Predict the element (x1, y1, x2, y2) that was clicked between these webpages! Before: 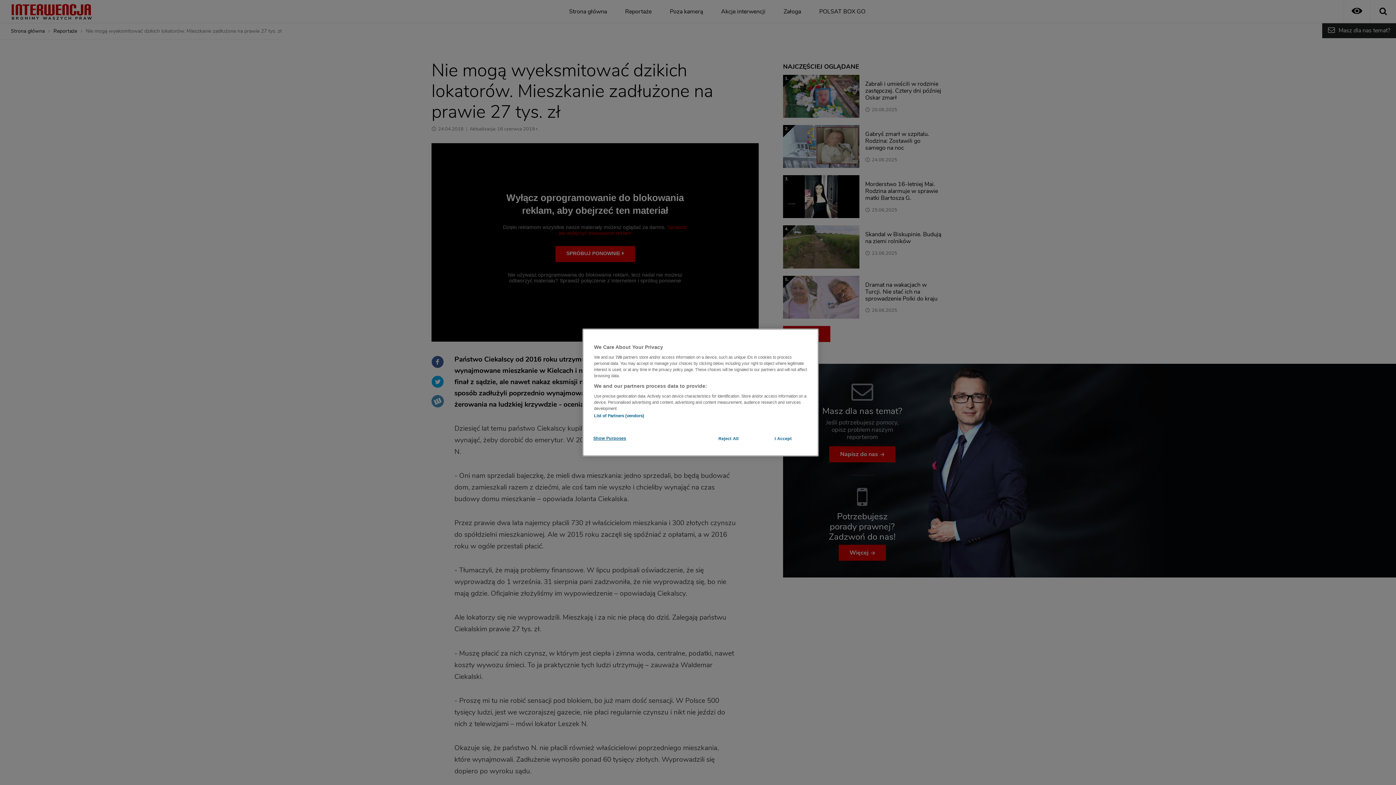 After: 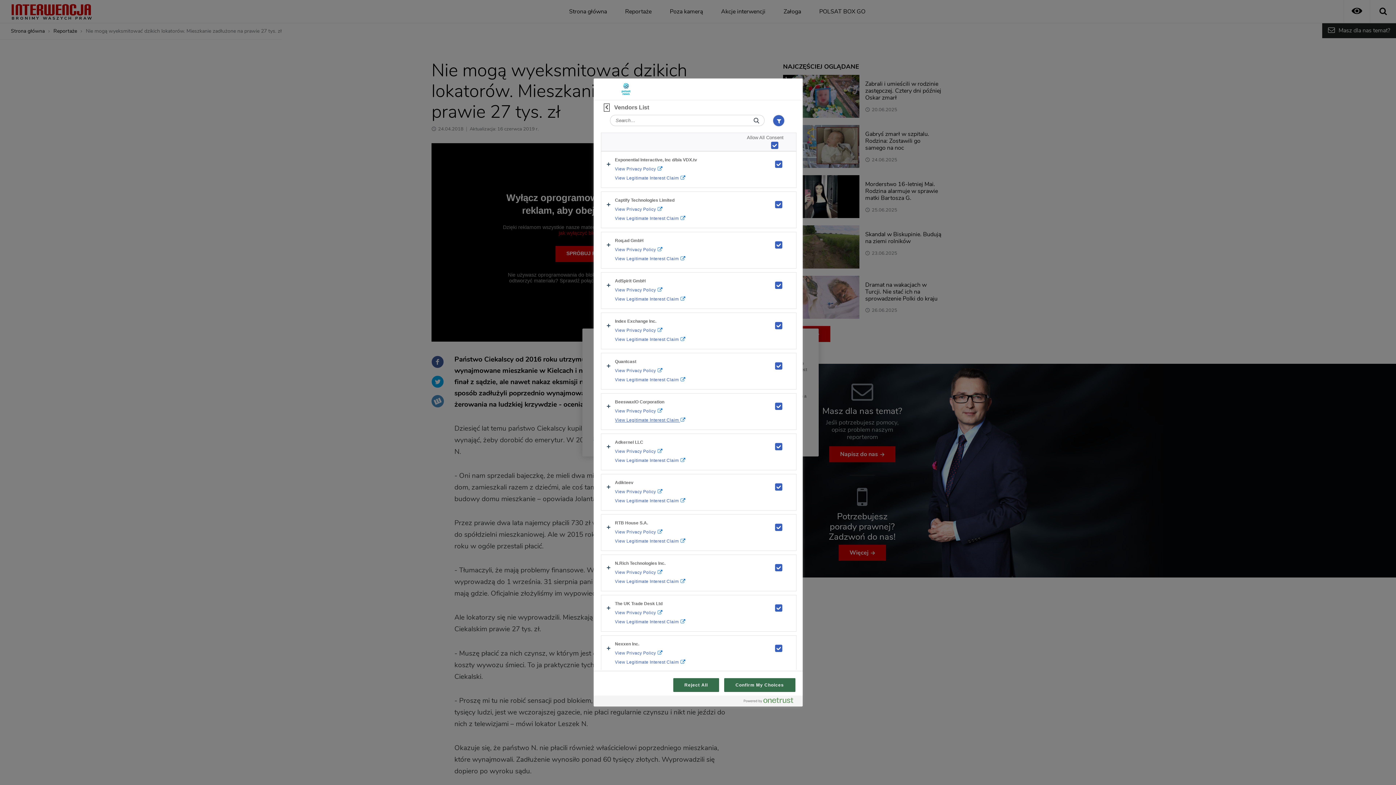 Action: bbox: (594, 413, 644, 418) label: List of Partners (vendors)